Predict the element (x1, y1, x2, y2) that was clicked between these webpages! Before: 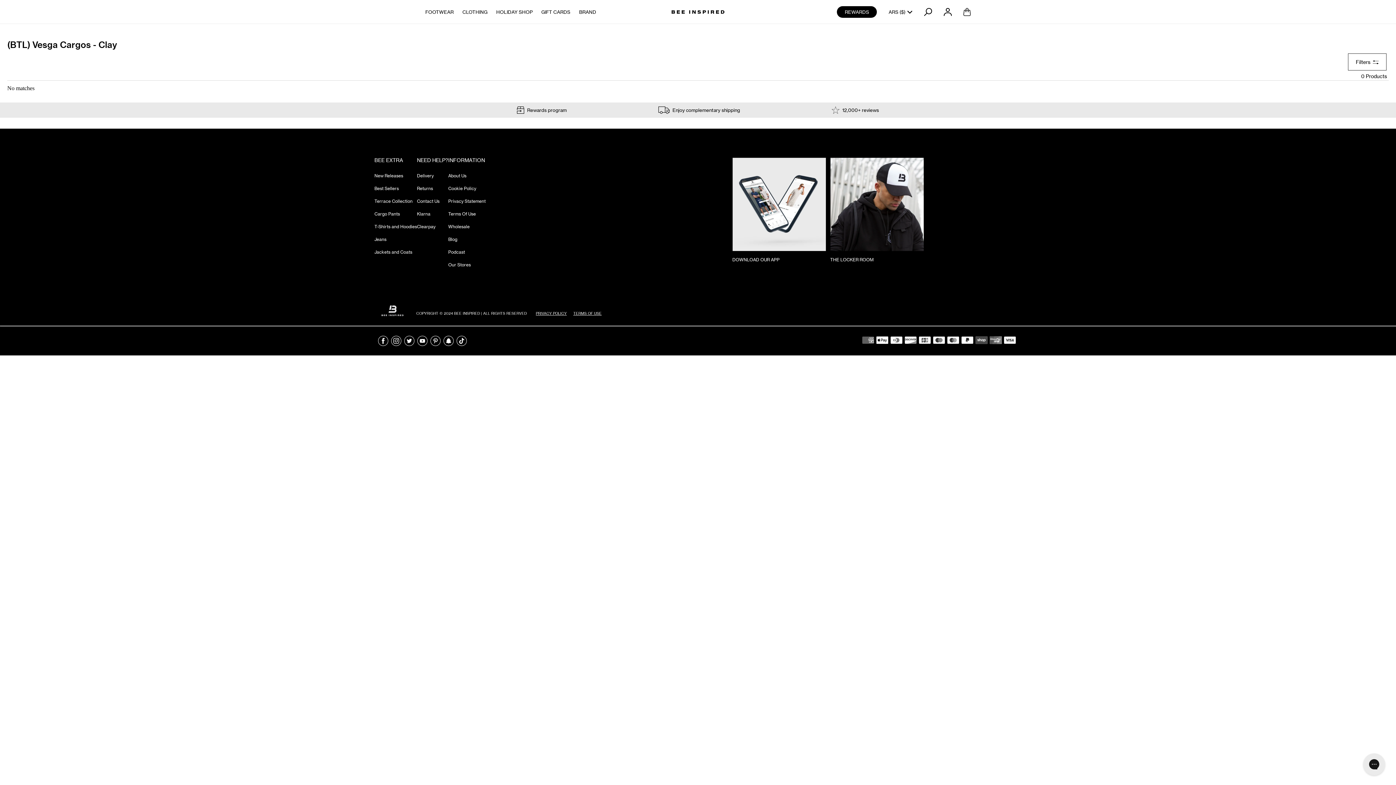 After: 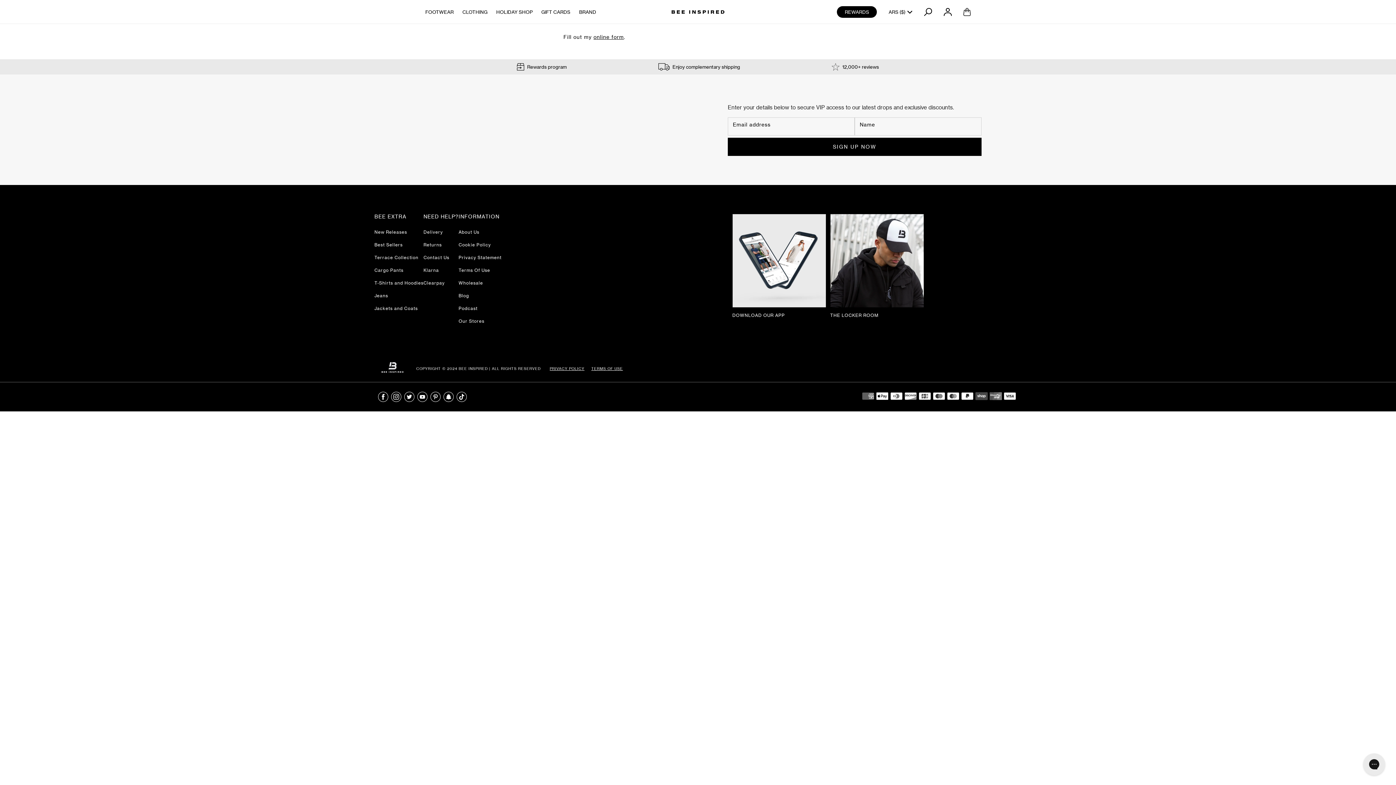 Action: label: Wholesale bbox: (448, 224, 485, 229)